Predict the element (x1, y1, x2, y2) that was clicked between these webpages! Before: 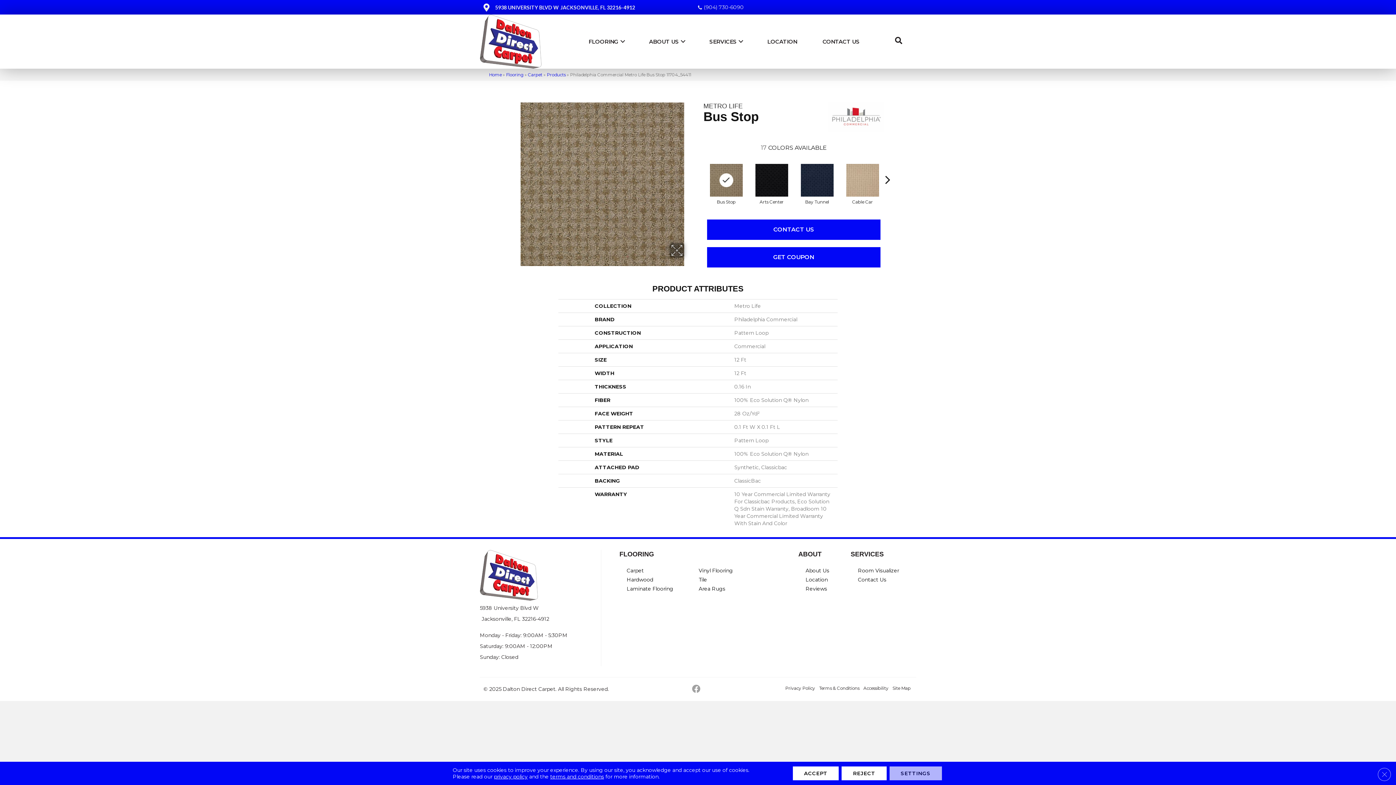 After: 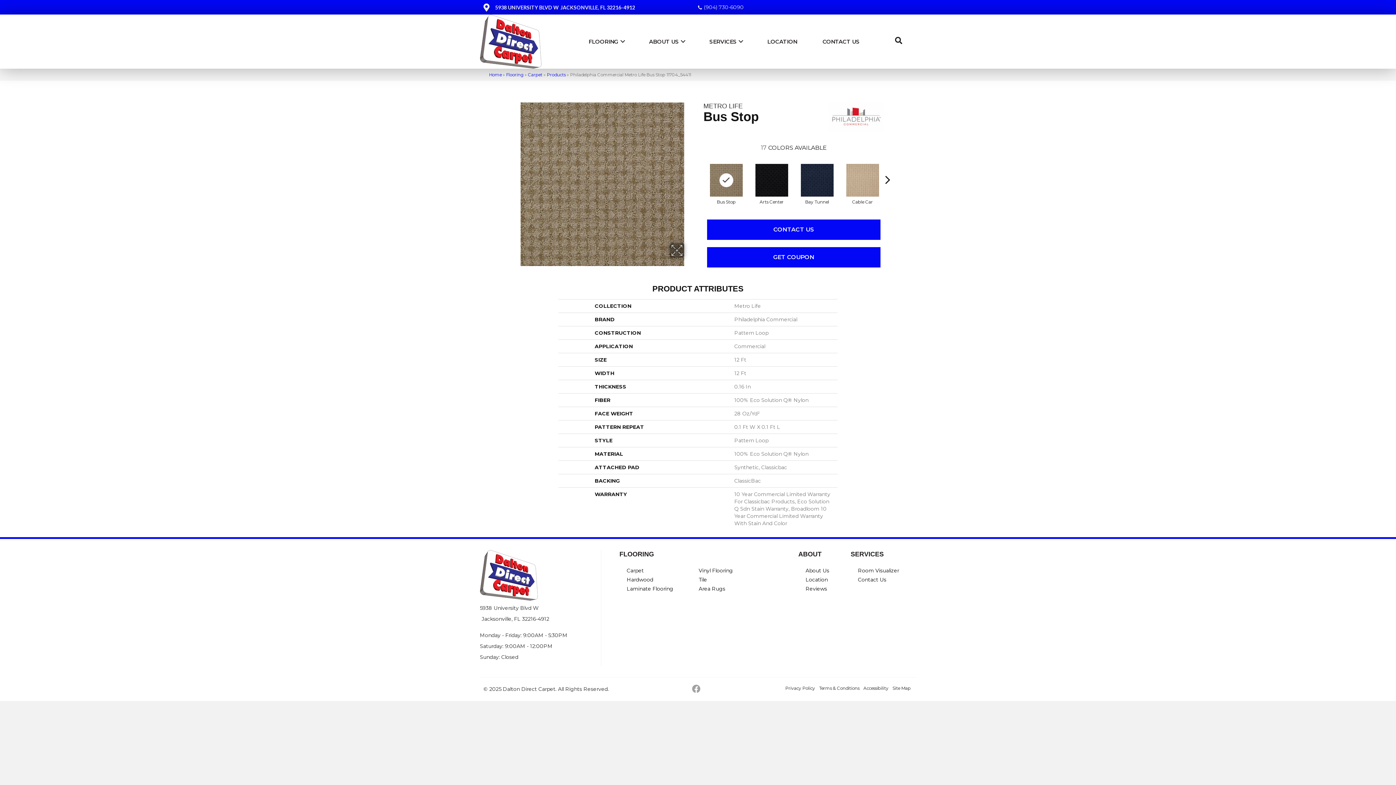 Action: label: Accept bbox: (792, 766, 838, 780)